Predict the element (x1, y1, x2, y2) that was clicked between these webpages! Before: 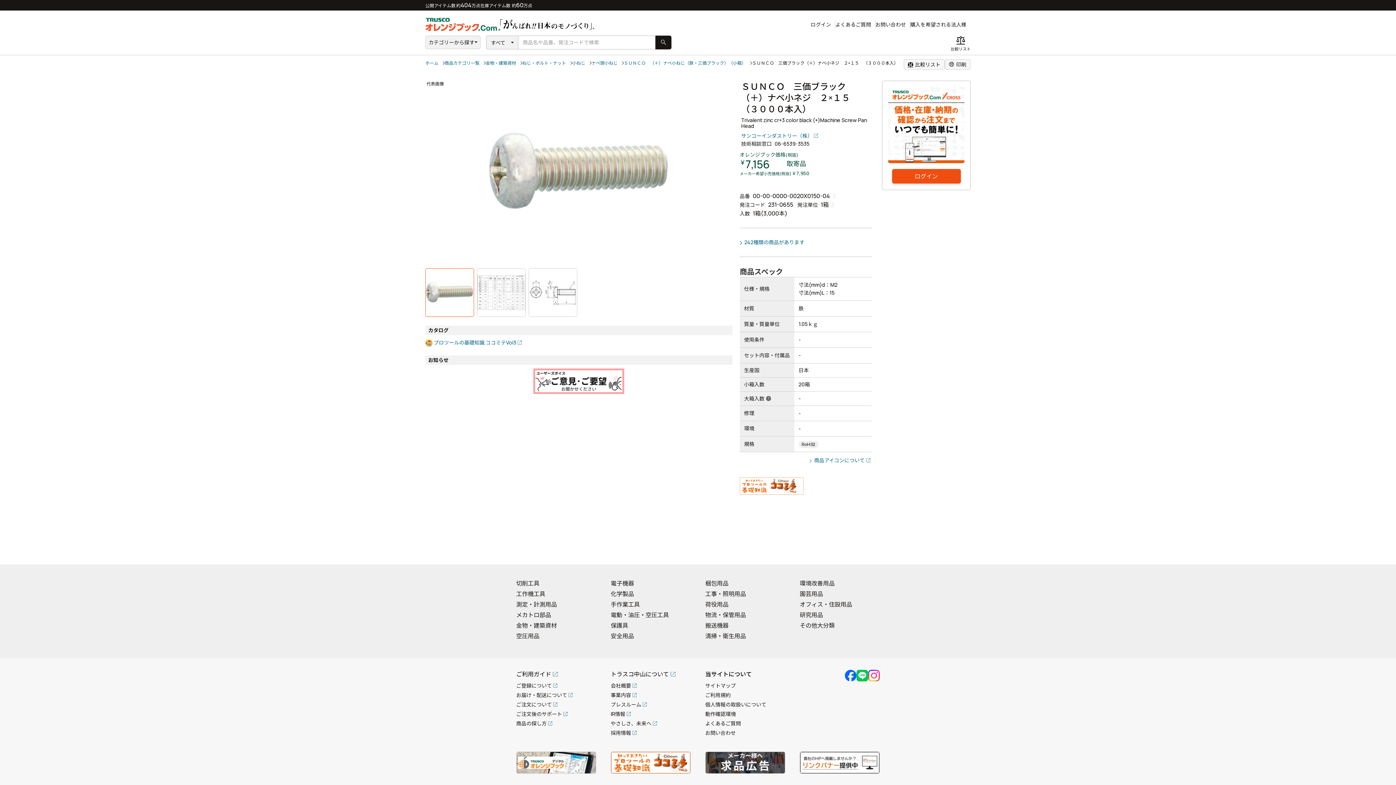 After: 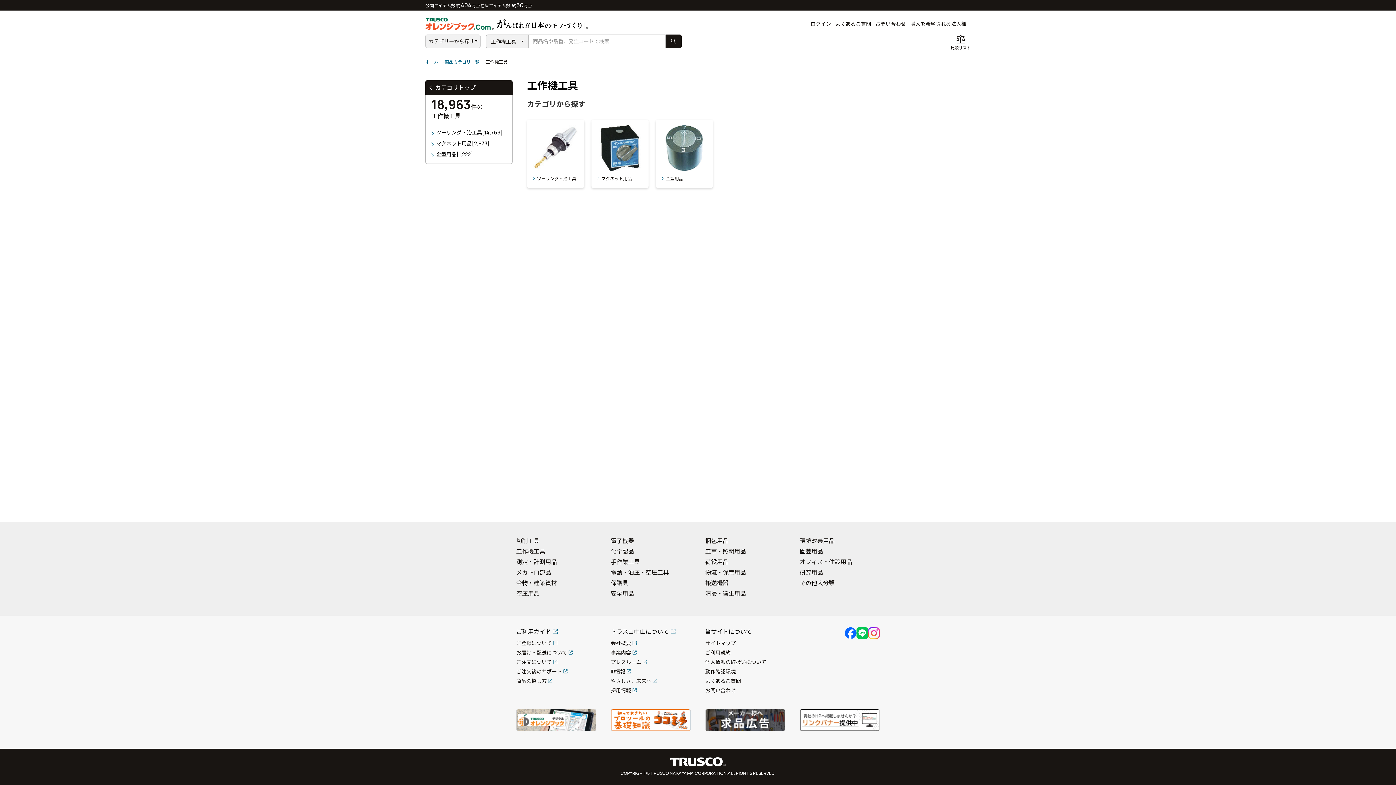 Action: bbox: (516, 590, 545, 598) label: 工作機工具